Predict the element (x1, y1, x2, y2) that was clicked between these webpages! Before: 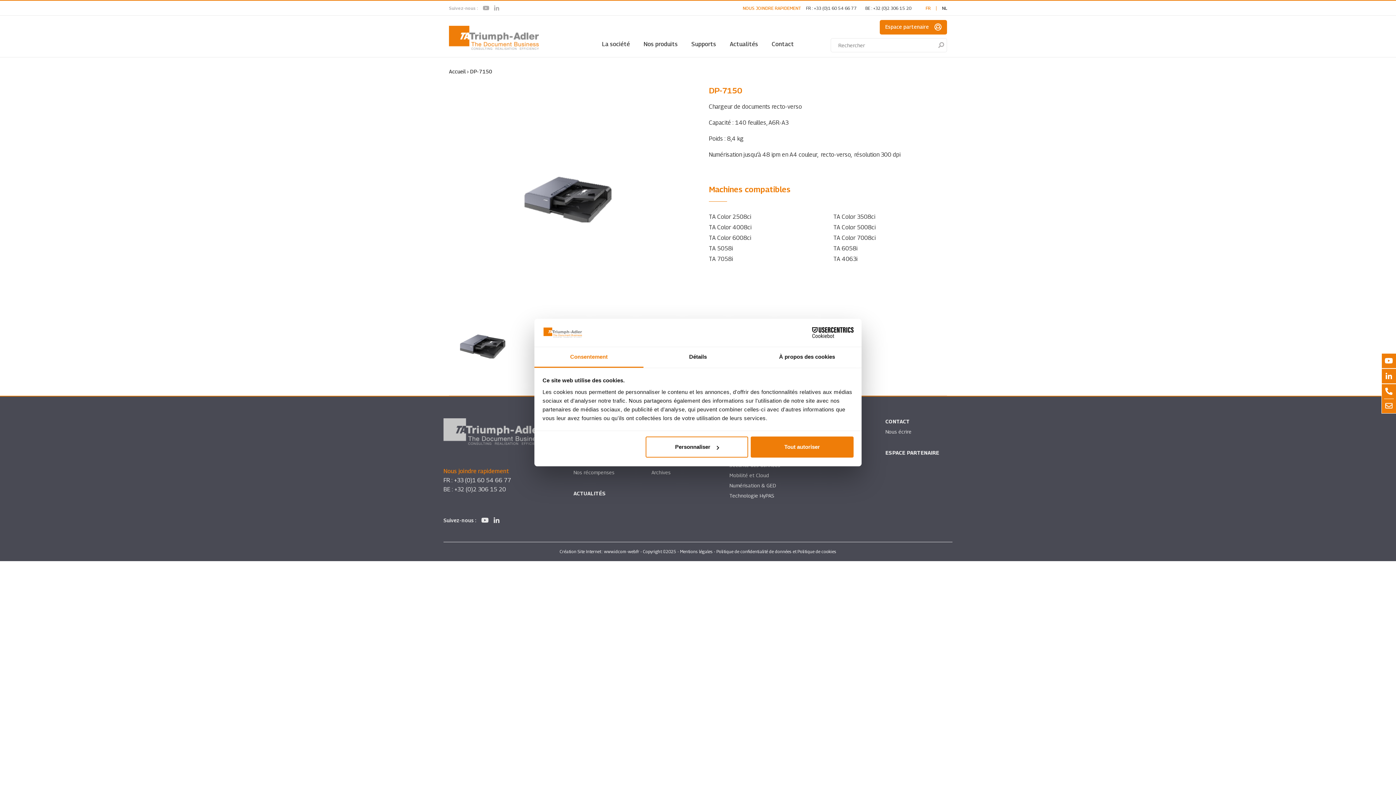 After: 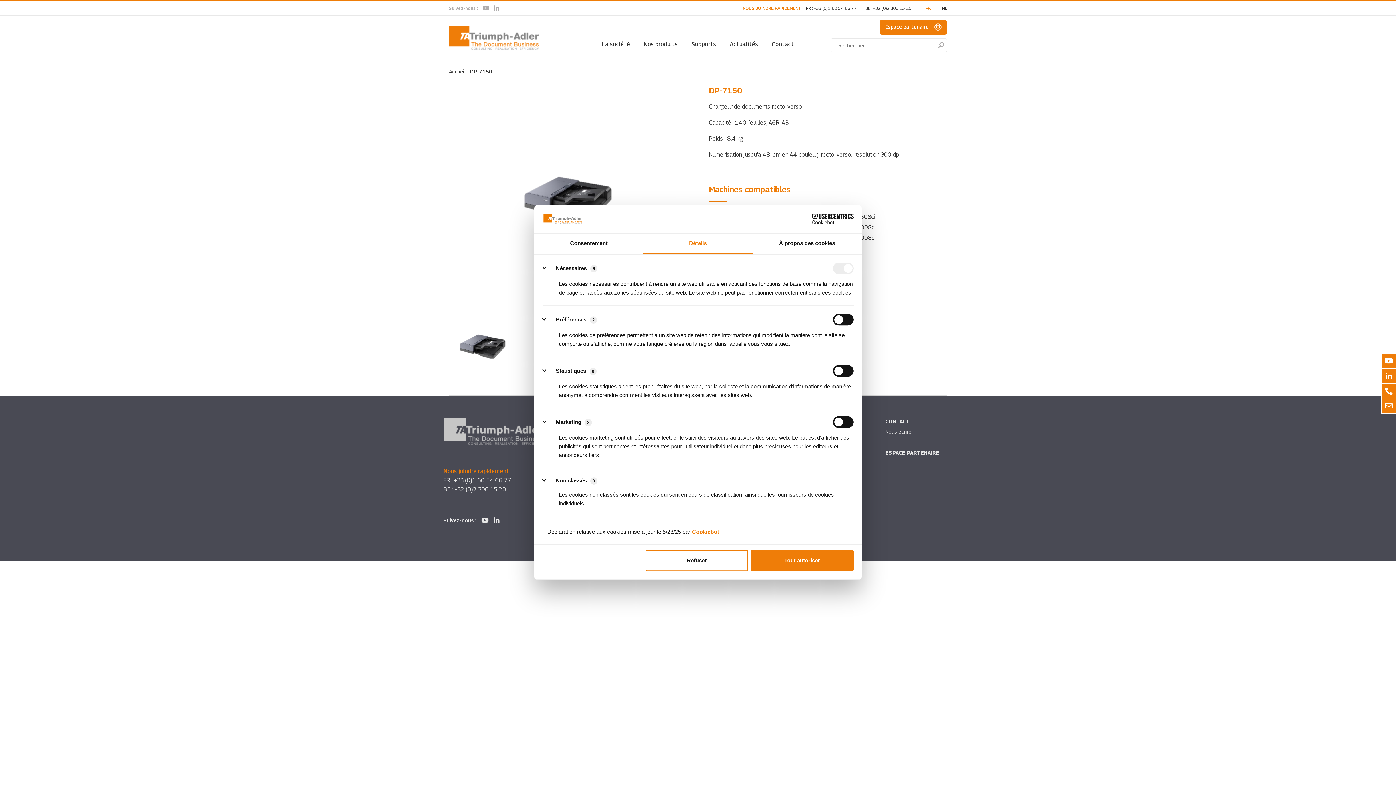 Action: label: Personnaliser bbox: (645, 436, 748, 457)